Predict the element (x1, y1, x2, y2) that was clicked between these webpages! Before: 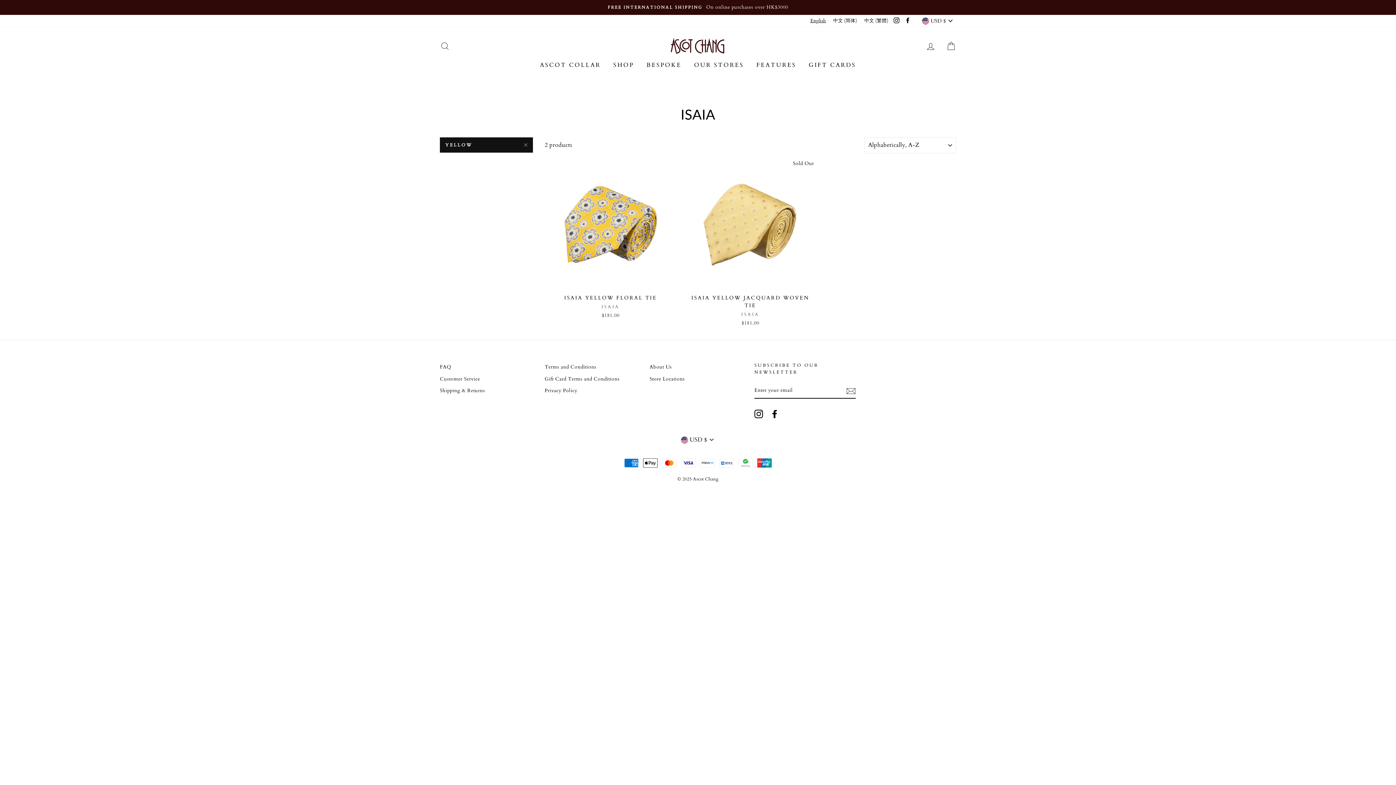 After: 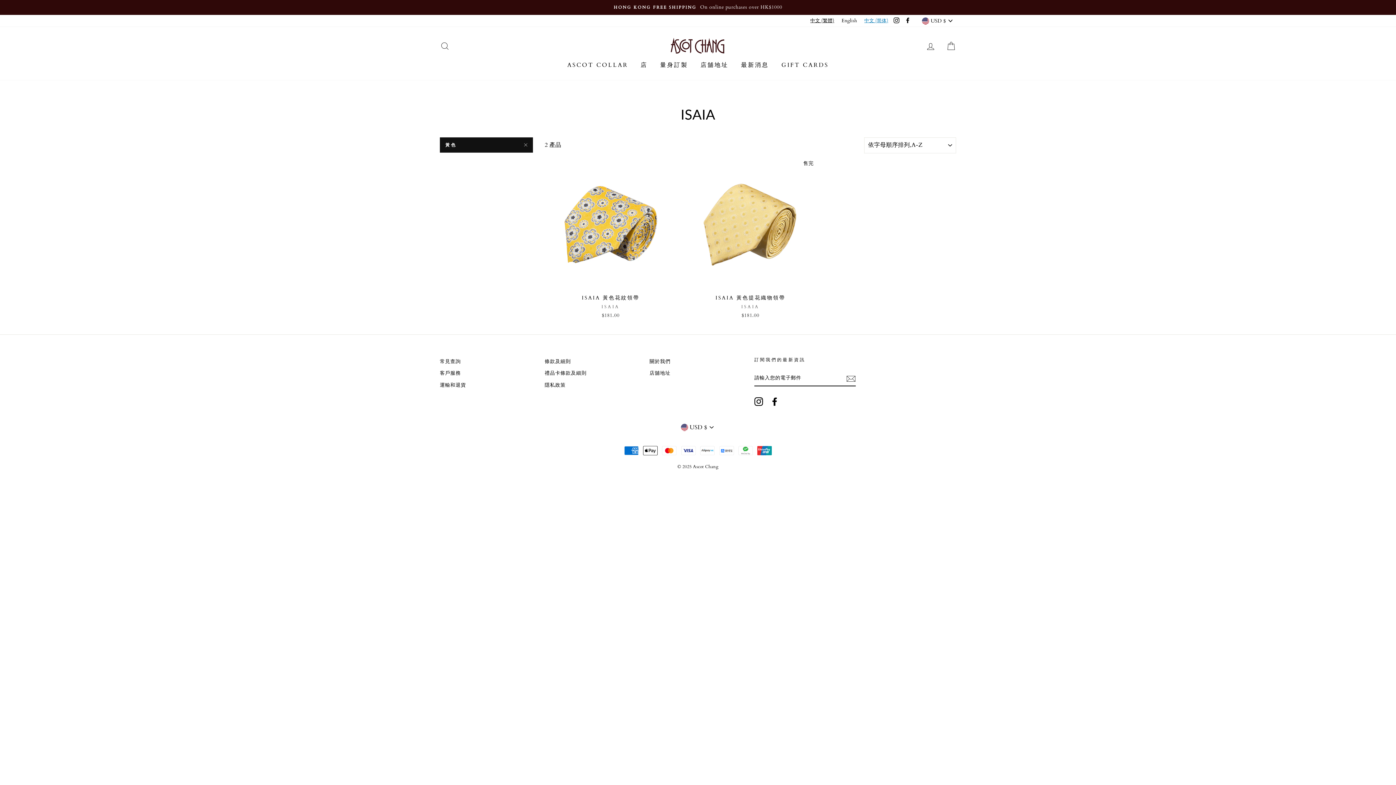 Action: label: 中文 (繁體) bbox: (860, 16, 892, 25)